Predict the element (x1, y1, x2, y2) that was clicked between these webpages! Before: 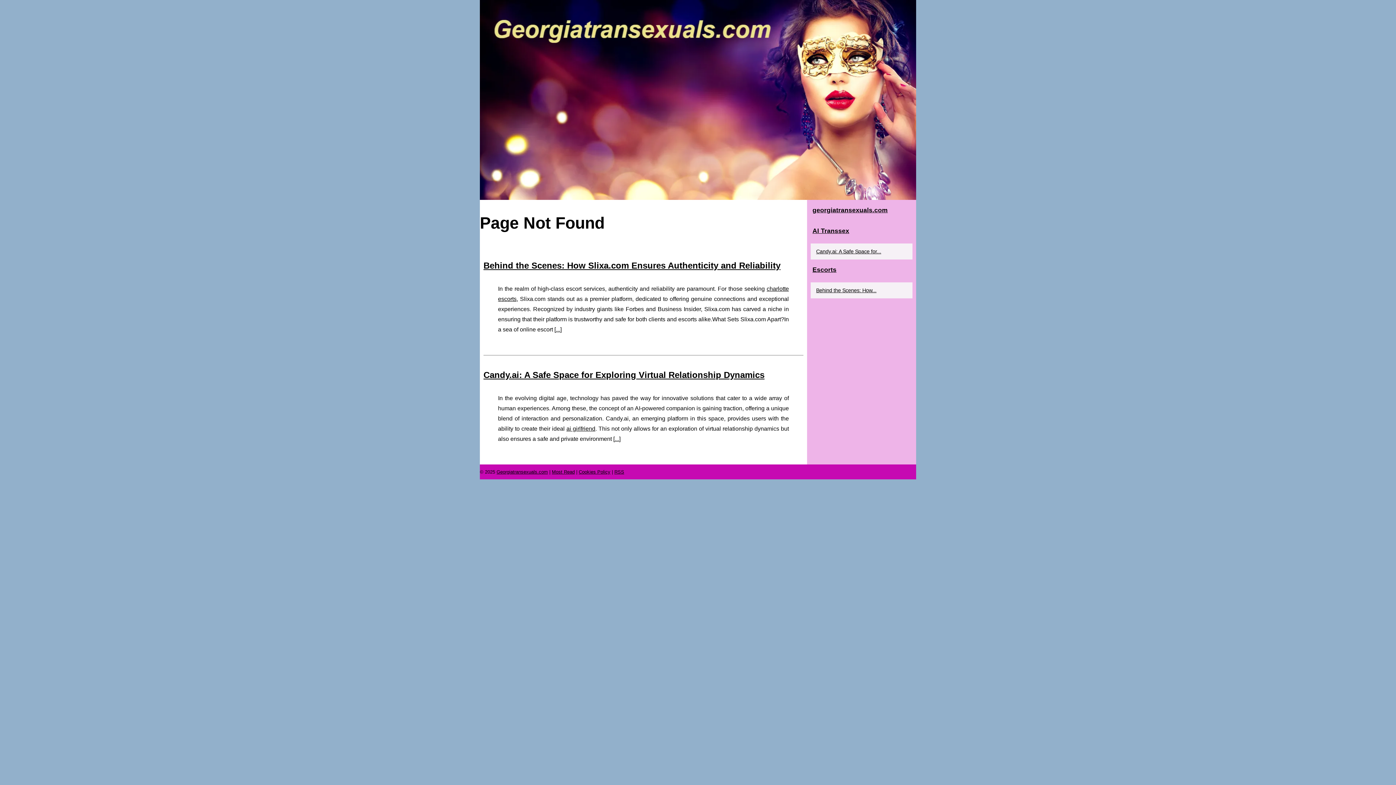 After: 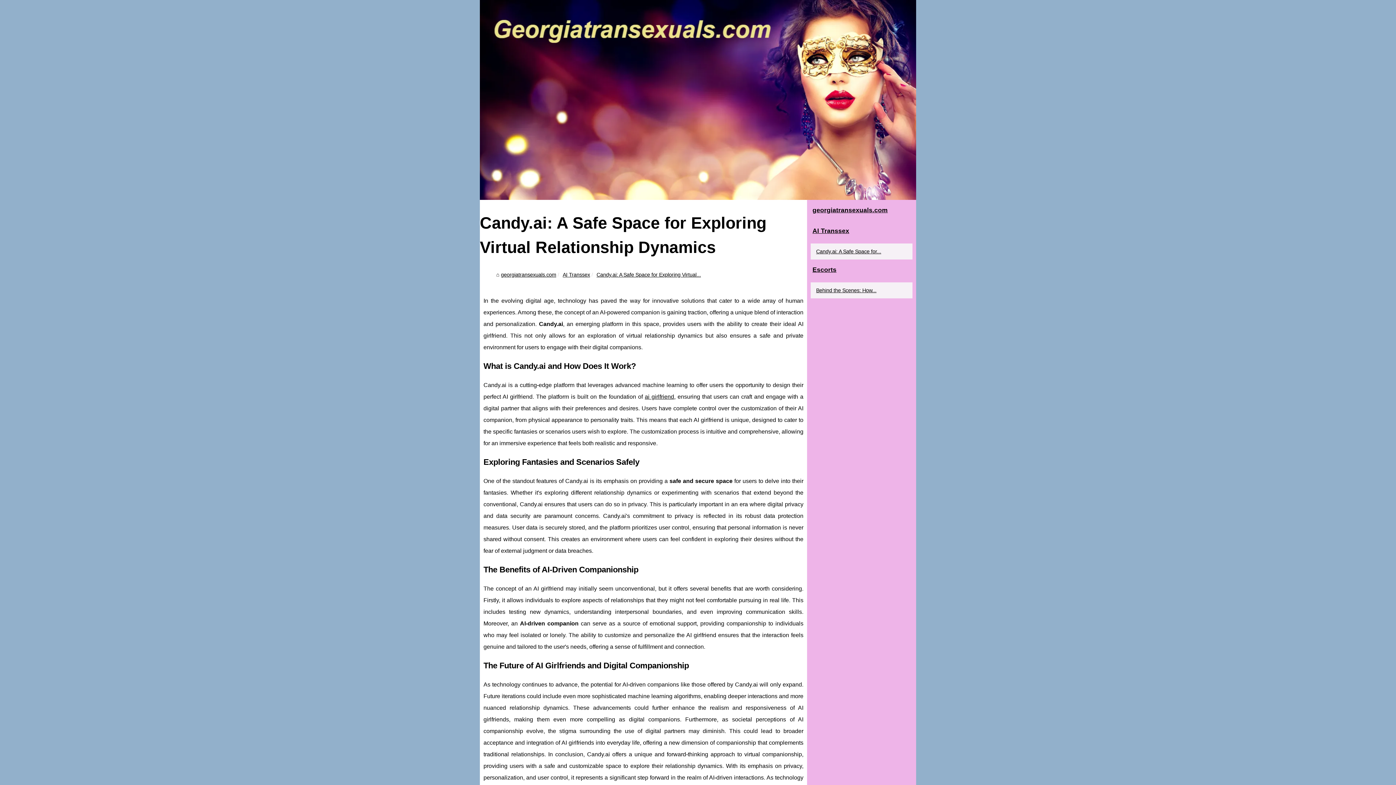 Action: label: Candy.ai: A Safe Space for... bbox: (814, 247, 901, 256)